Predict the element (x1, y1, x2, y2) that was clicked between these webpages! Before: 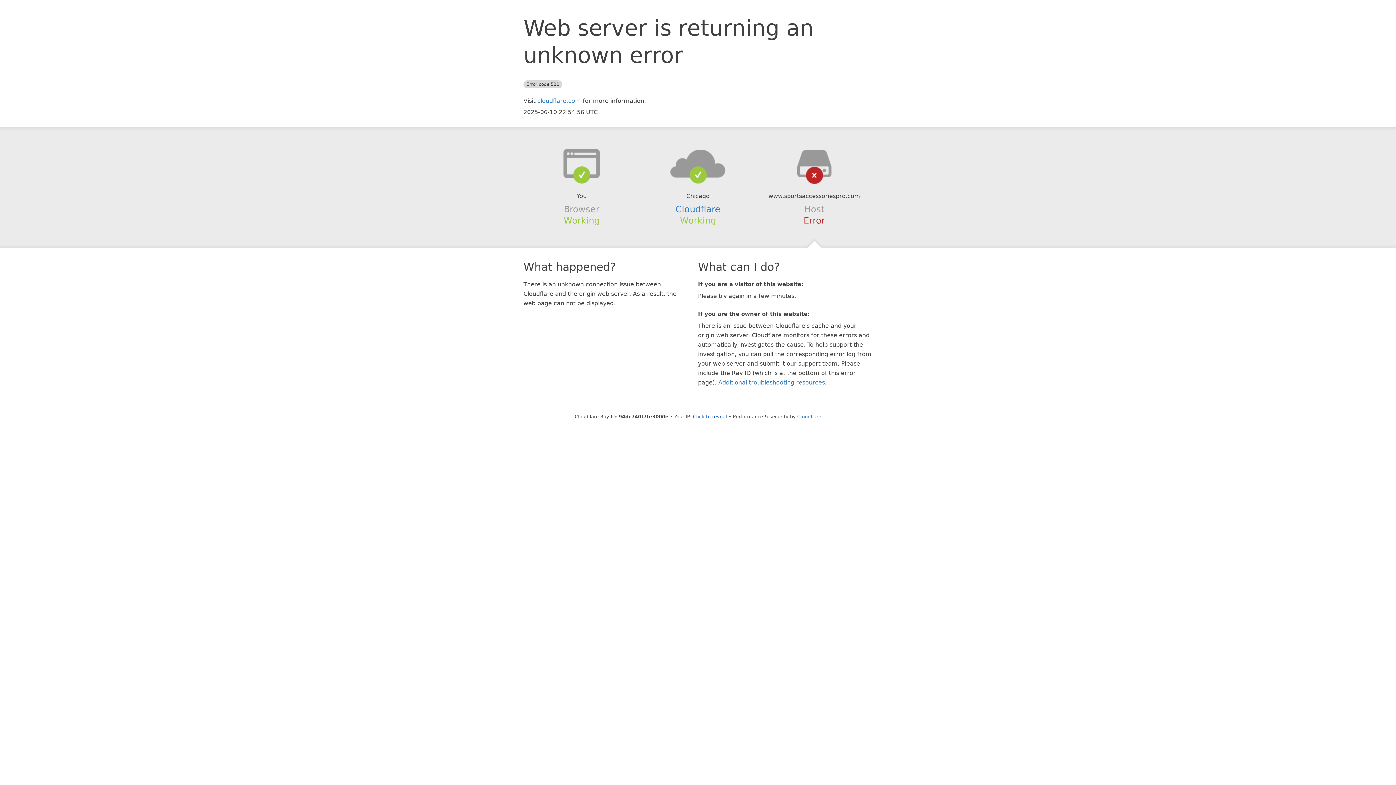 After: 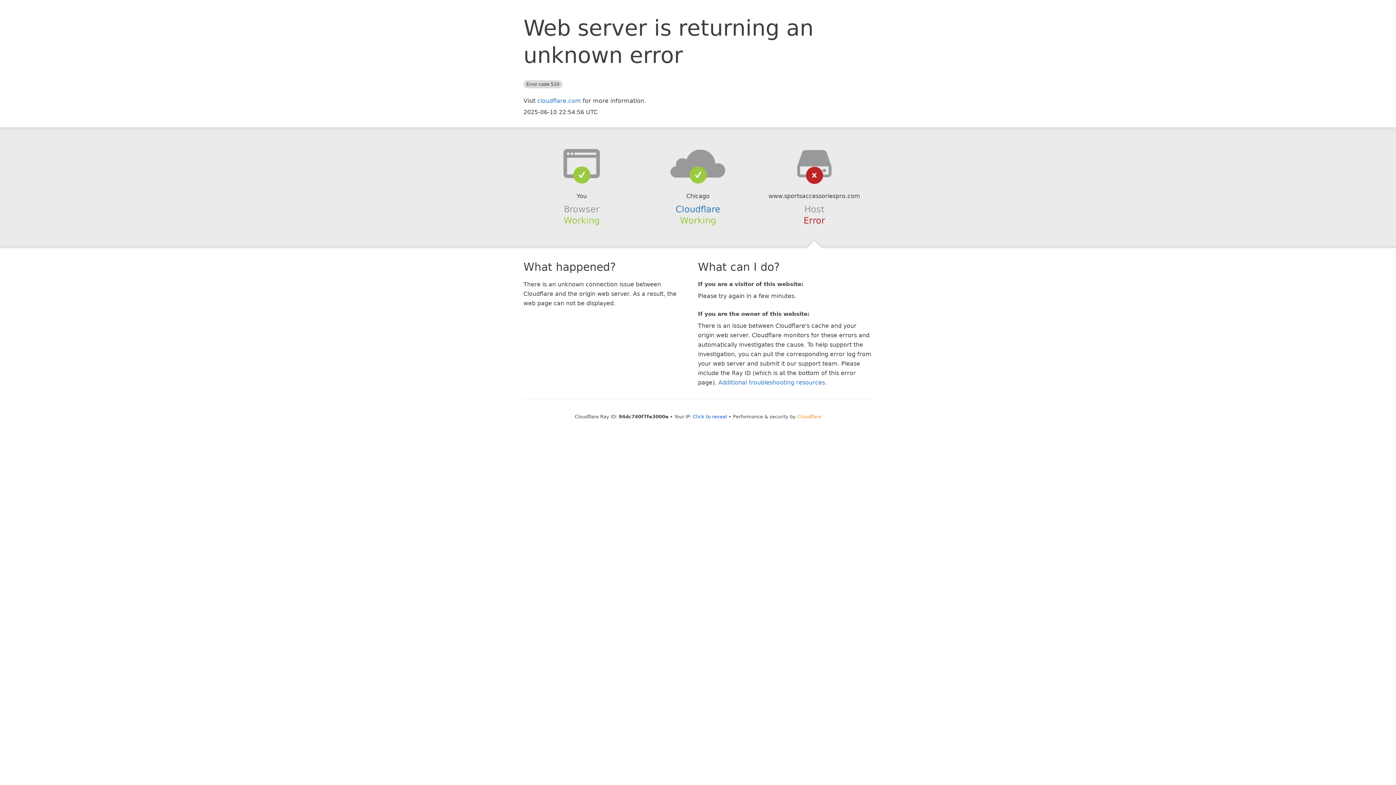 Action: label: Cloudflare bbox: (797, 414, 821, 419)